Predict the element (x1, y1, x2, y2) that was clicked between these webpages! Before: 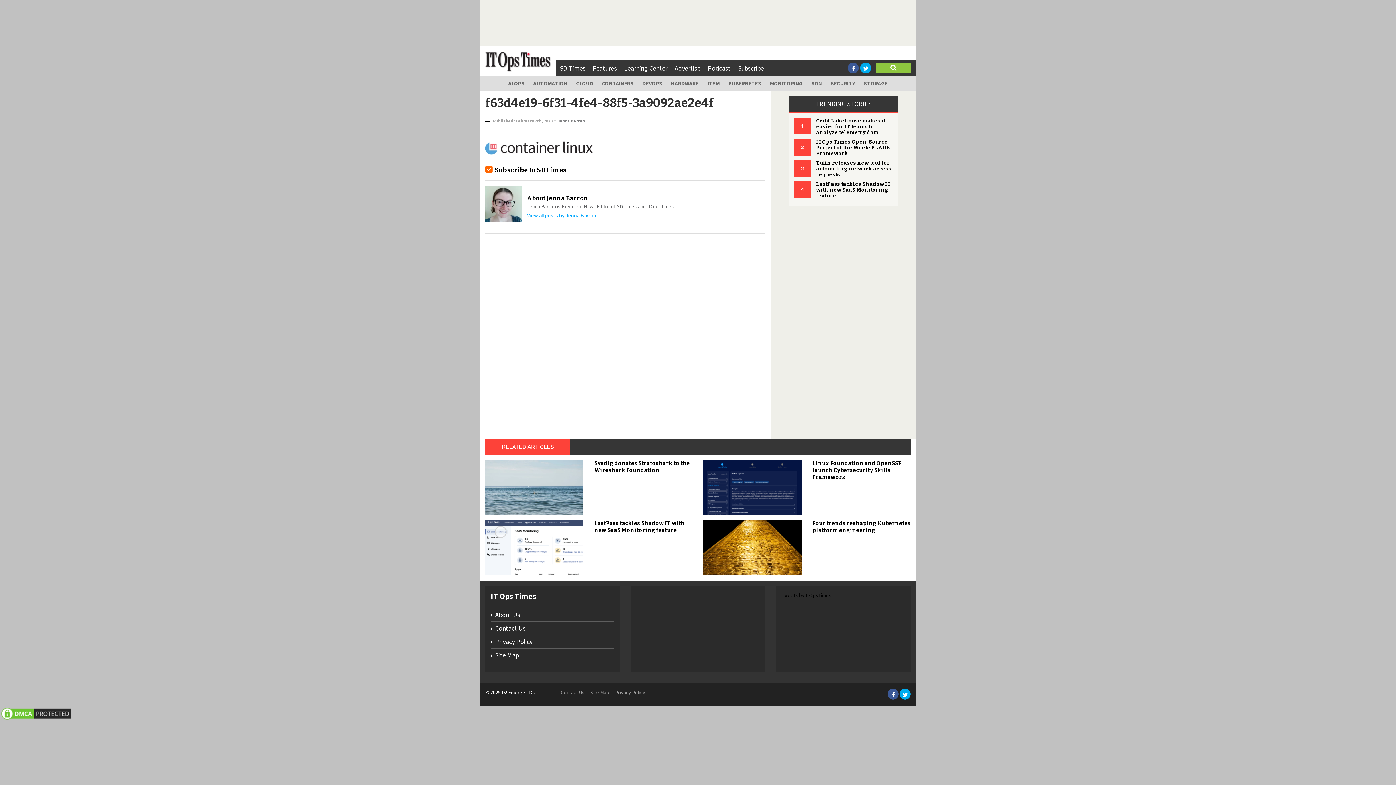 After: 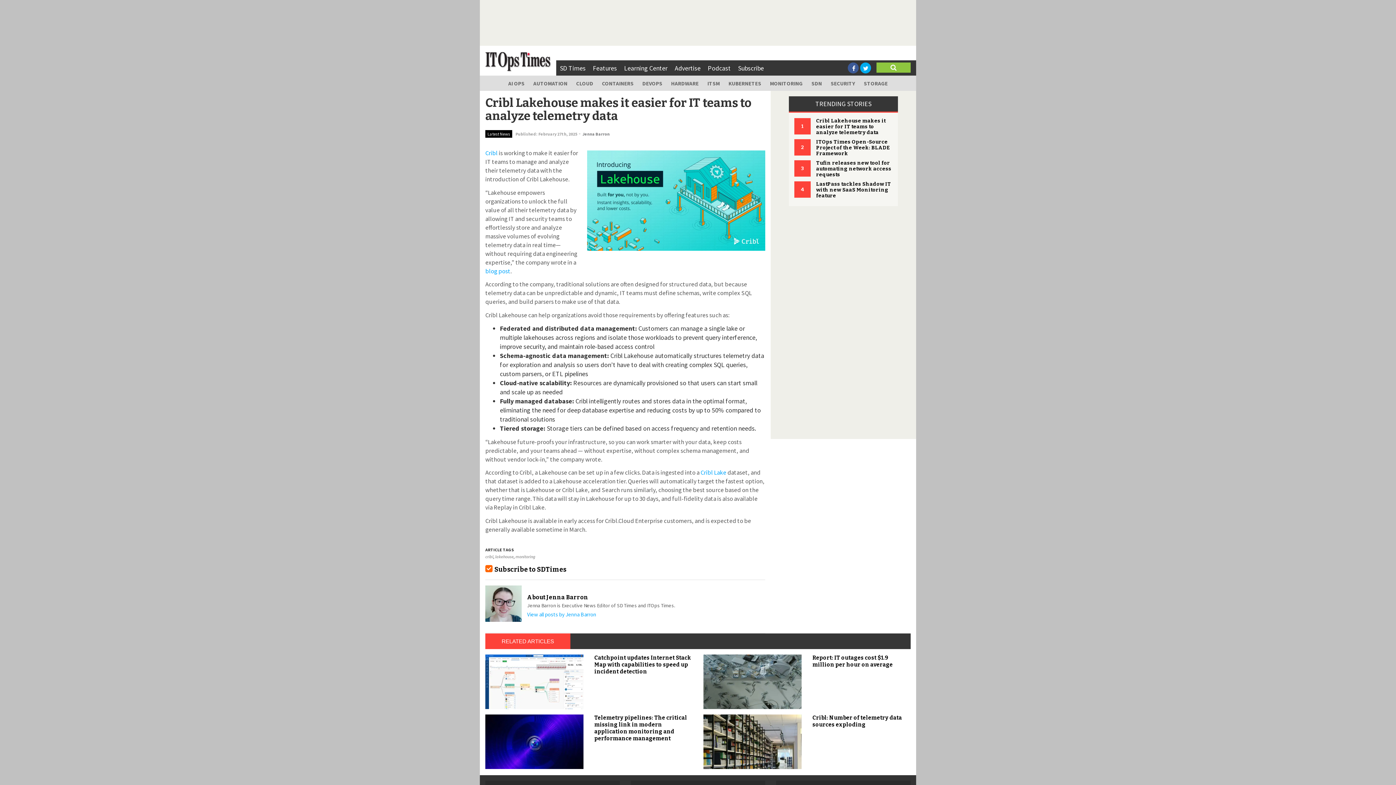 Action: bbox: (816, 117, 885, 135) label: Cribl Lakehouse makes it easier for IT teams to analyze telemetry data